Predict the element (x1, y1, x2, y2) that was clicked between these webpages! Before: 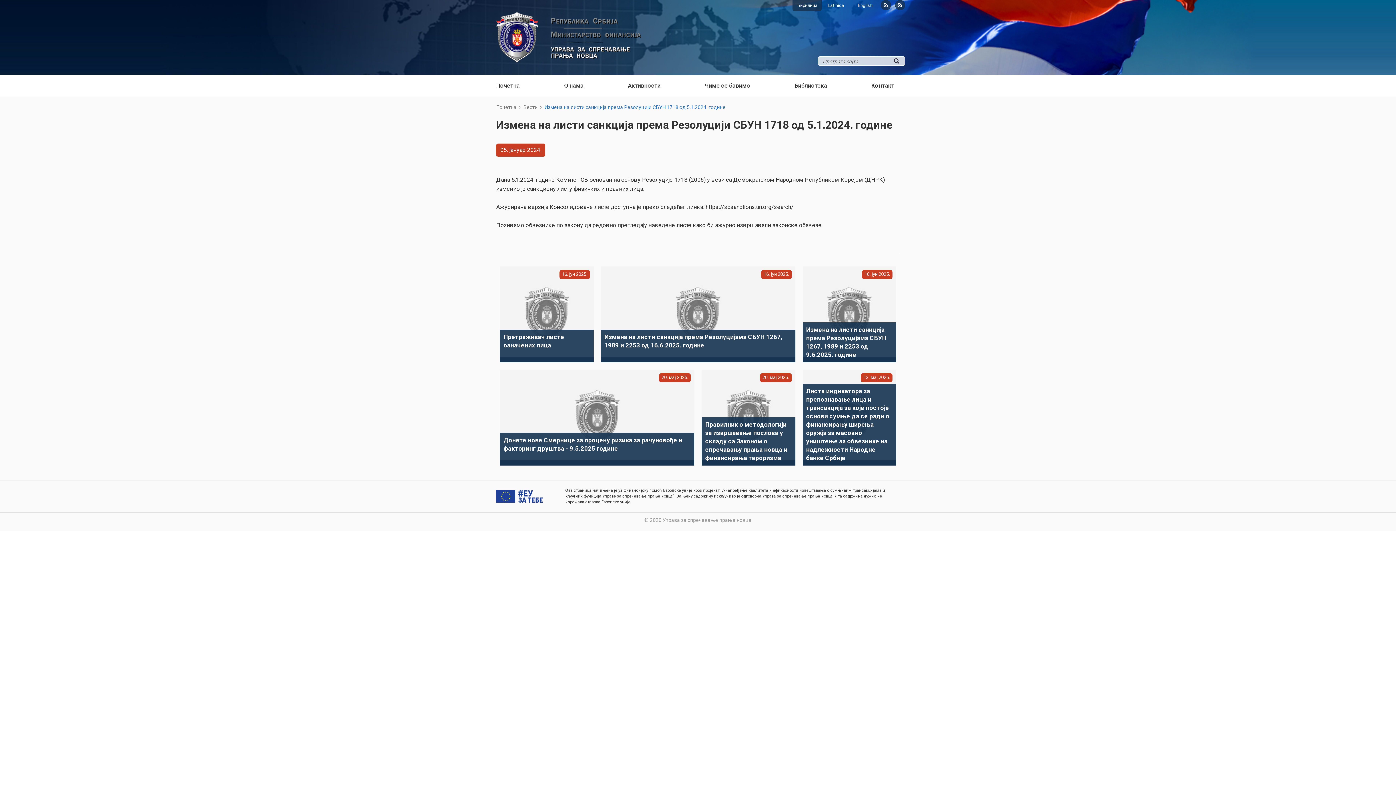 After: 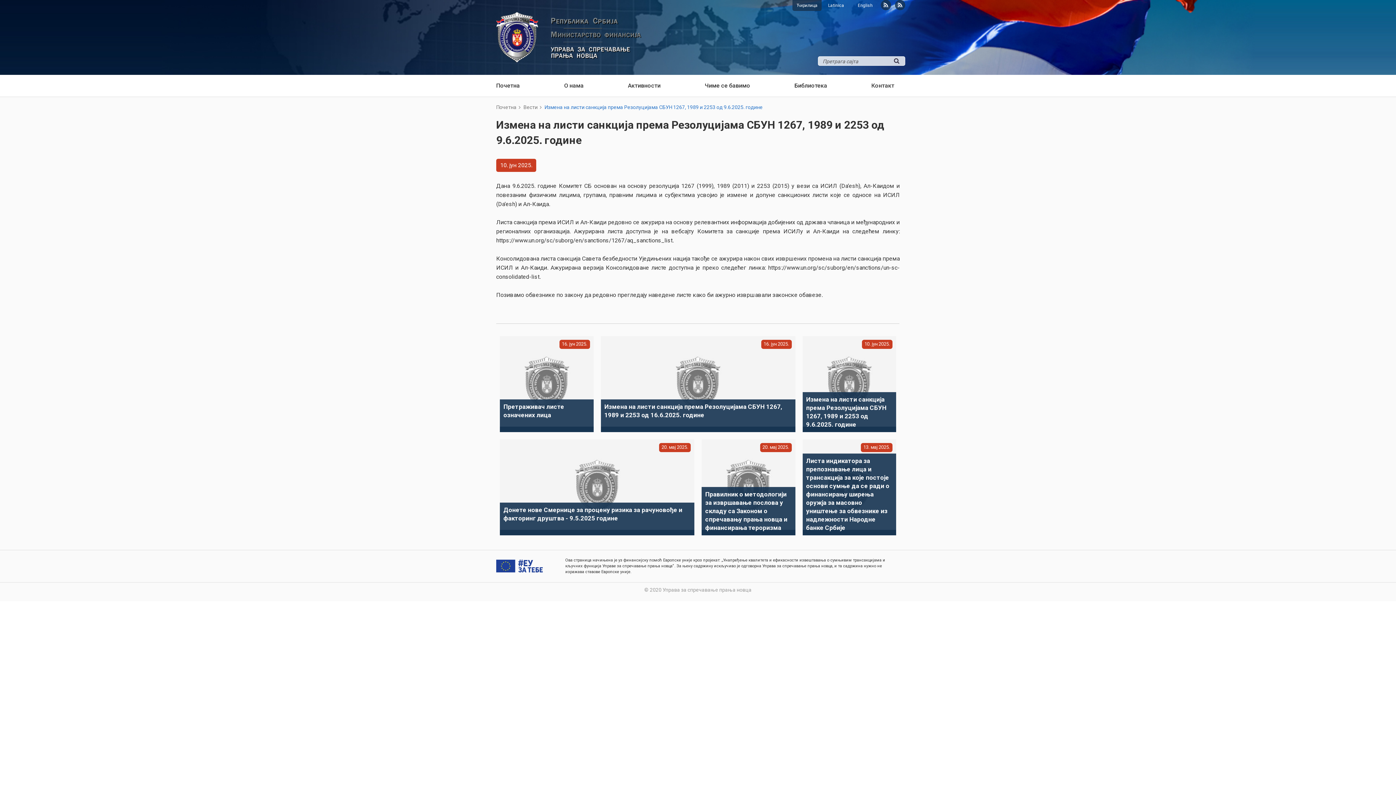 Action: label: 10 јун 2025
Измена на листи санкција према Резолуцијама СБУН 1267, 1989 и 2253 од 9.6.2025. године bbox: (802, 266, 896, 362)